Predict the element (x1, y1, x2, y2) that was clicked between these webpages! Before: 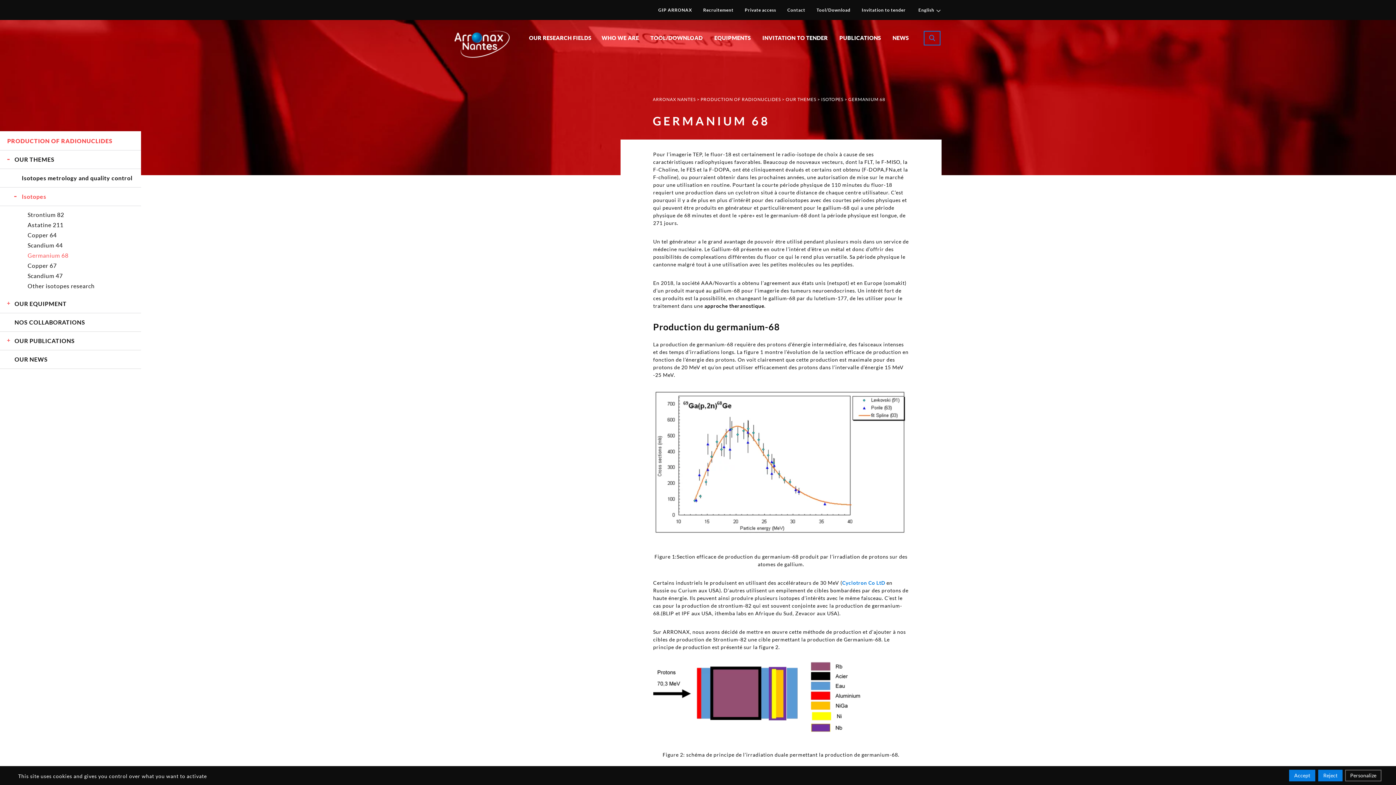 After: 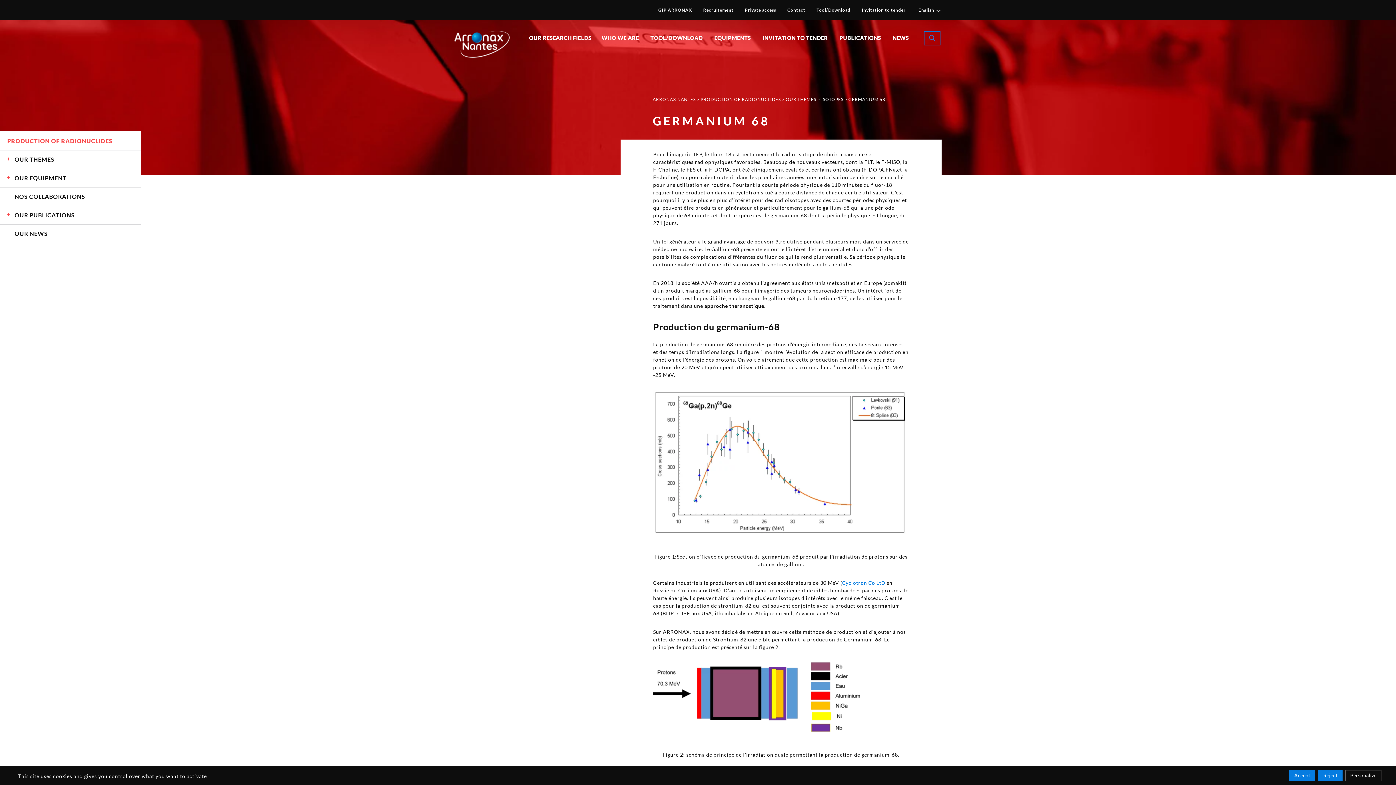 Action: bbox: (0, 150, 141, 169) label: OUR THEMES